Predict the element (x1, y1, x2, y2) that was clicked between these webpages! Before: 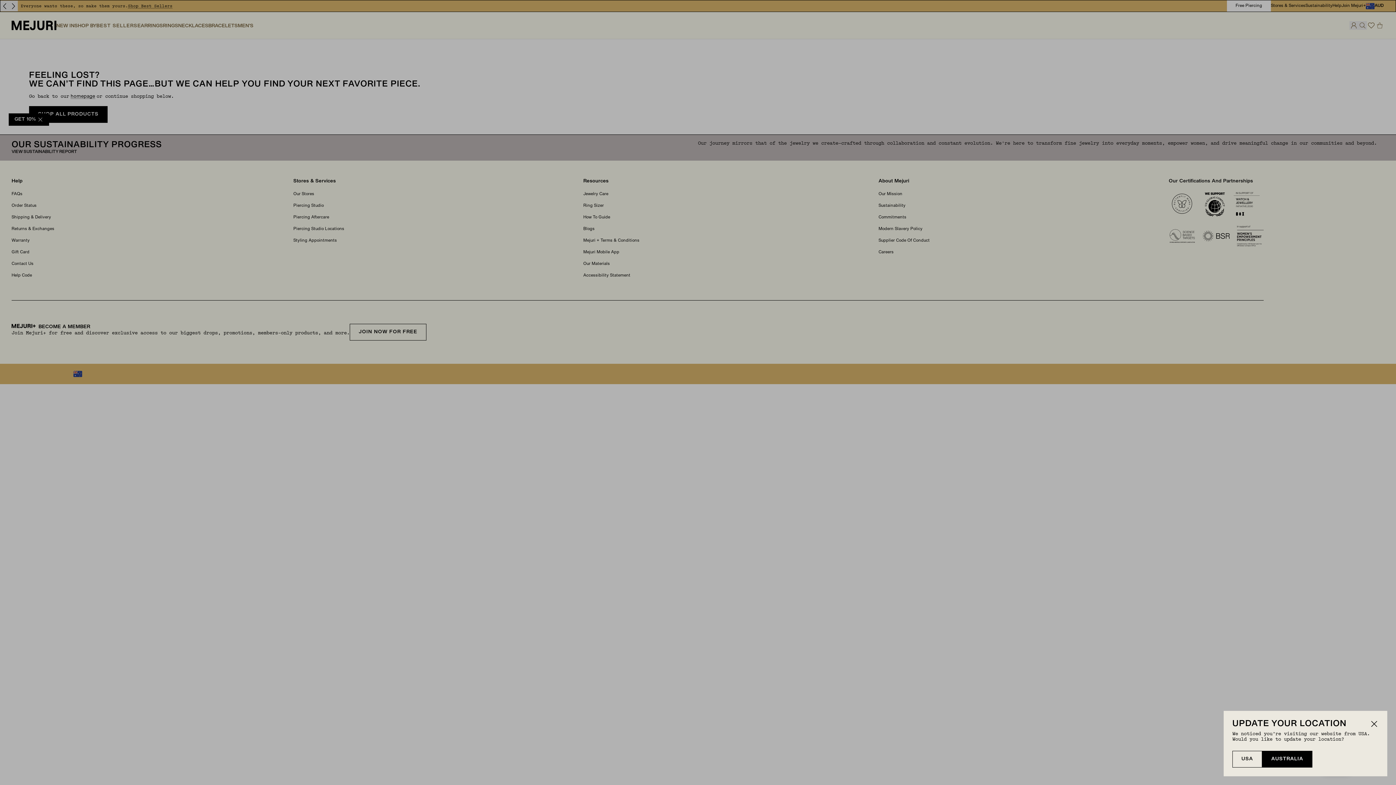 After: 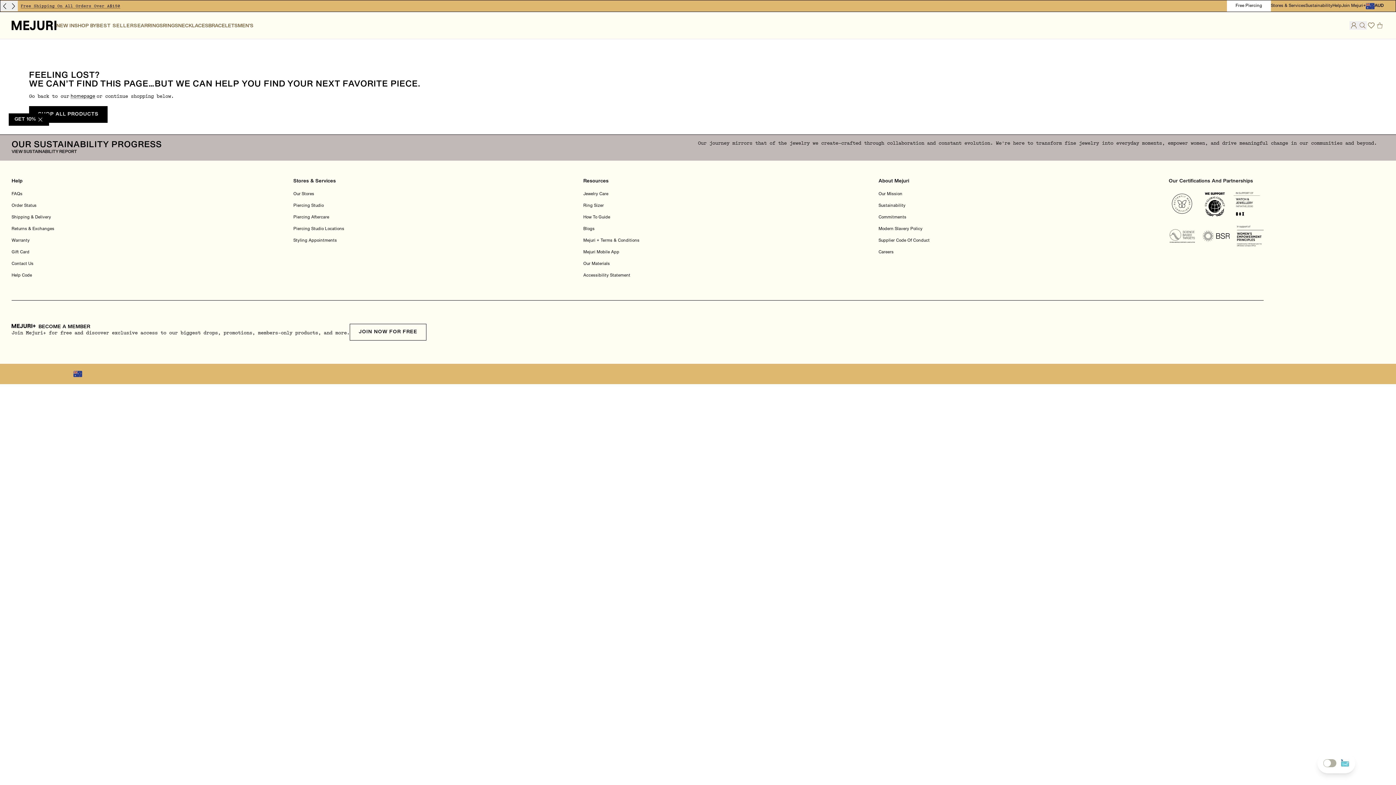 Action: bbox: (1370, 720, 1378, 728)